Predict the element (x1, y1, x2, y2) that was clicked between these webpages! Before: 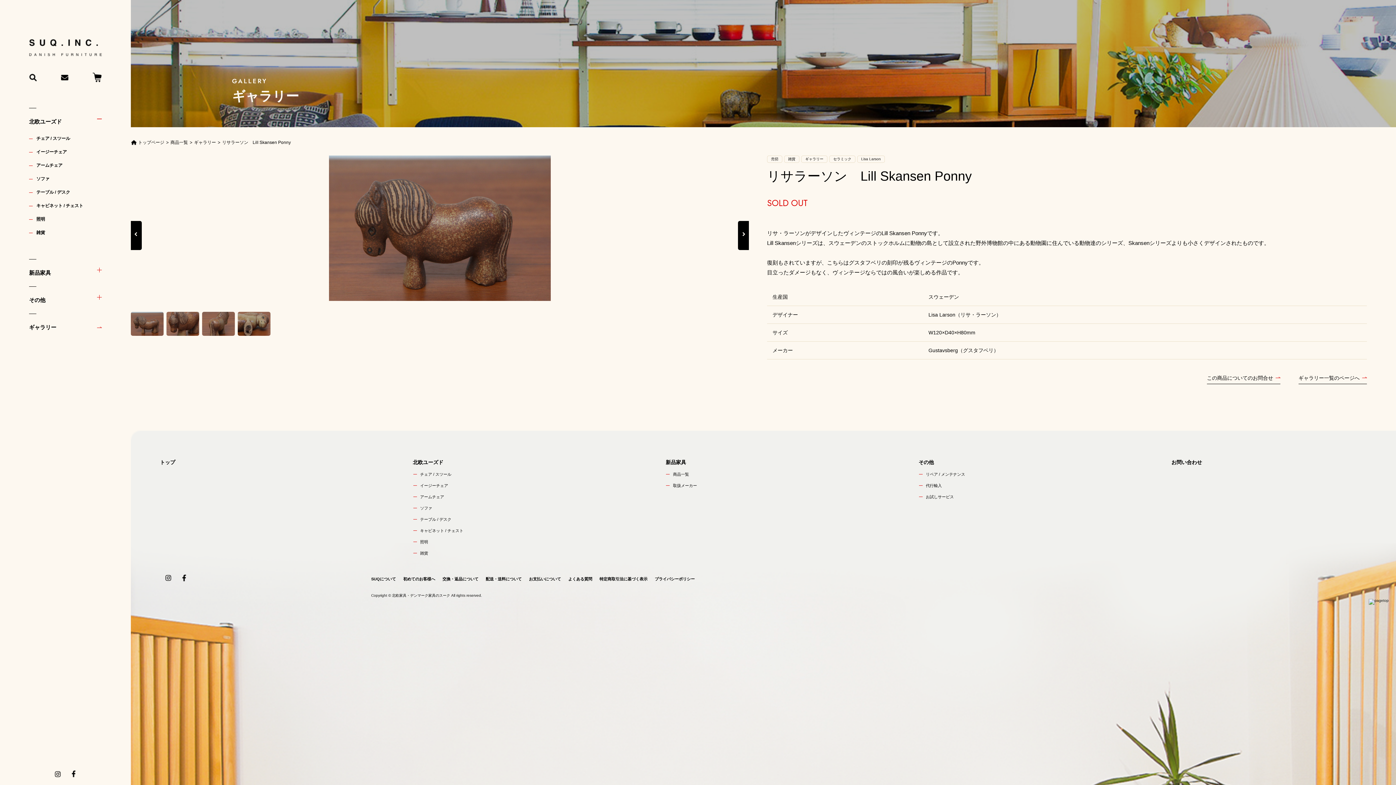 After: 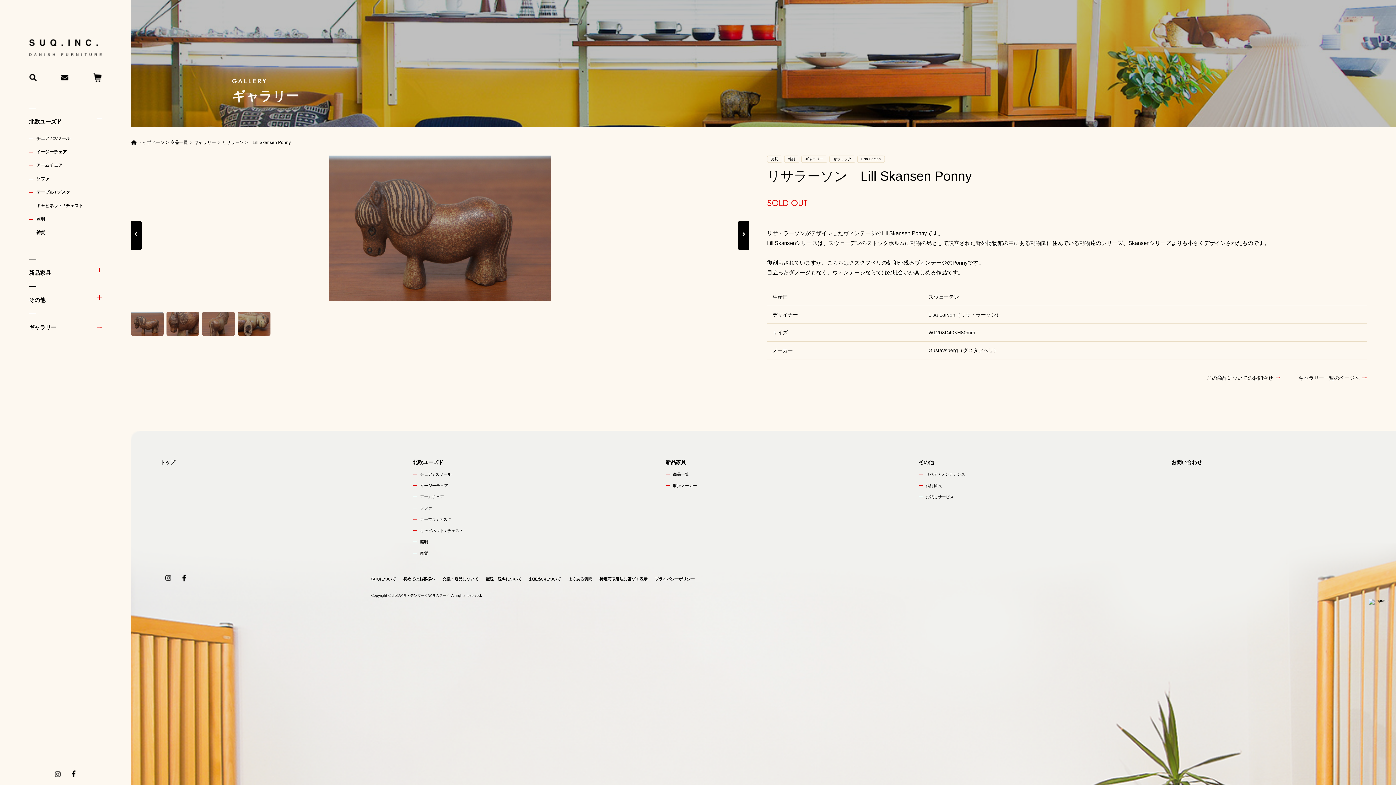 Action: bbox: (182, 576, 186, 582)